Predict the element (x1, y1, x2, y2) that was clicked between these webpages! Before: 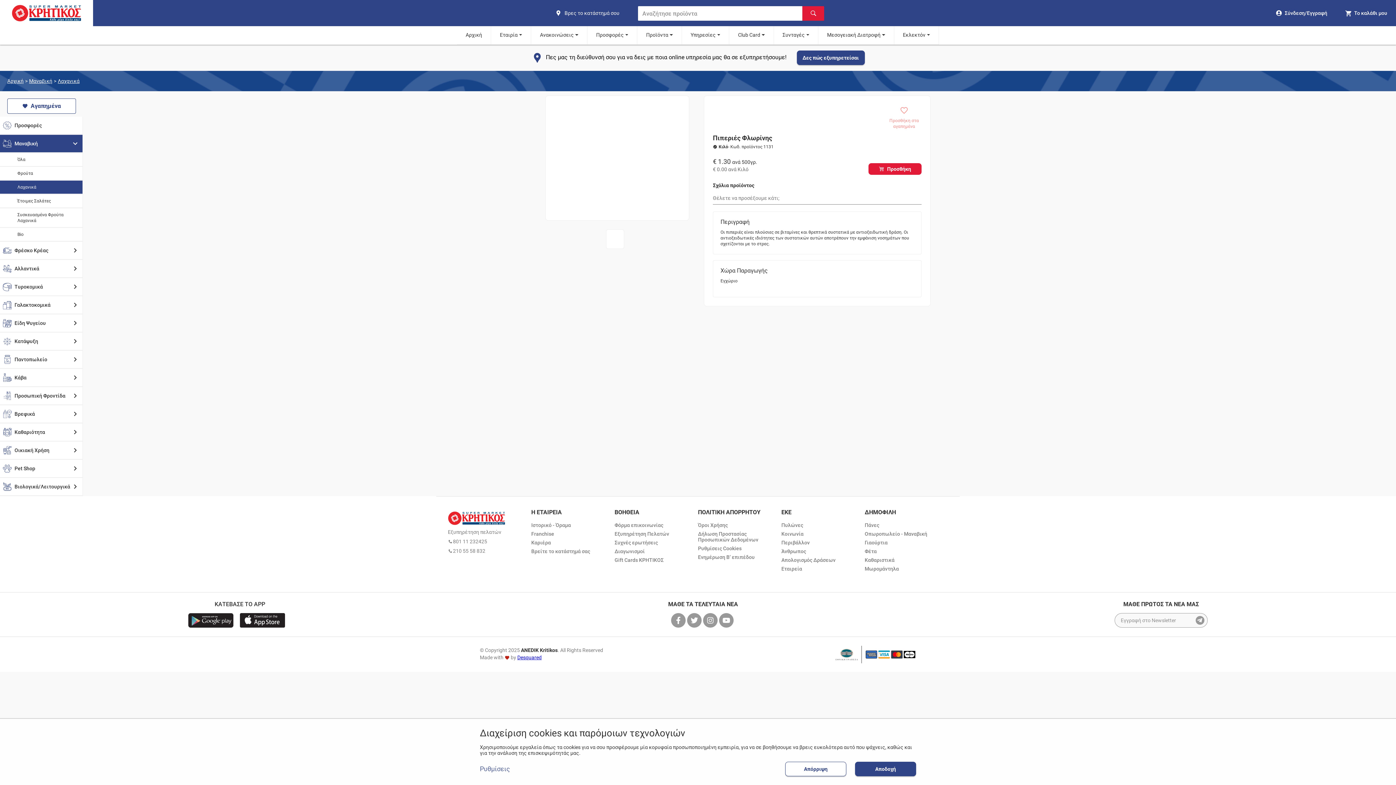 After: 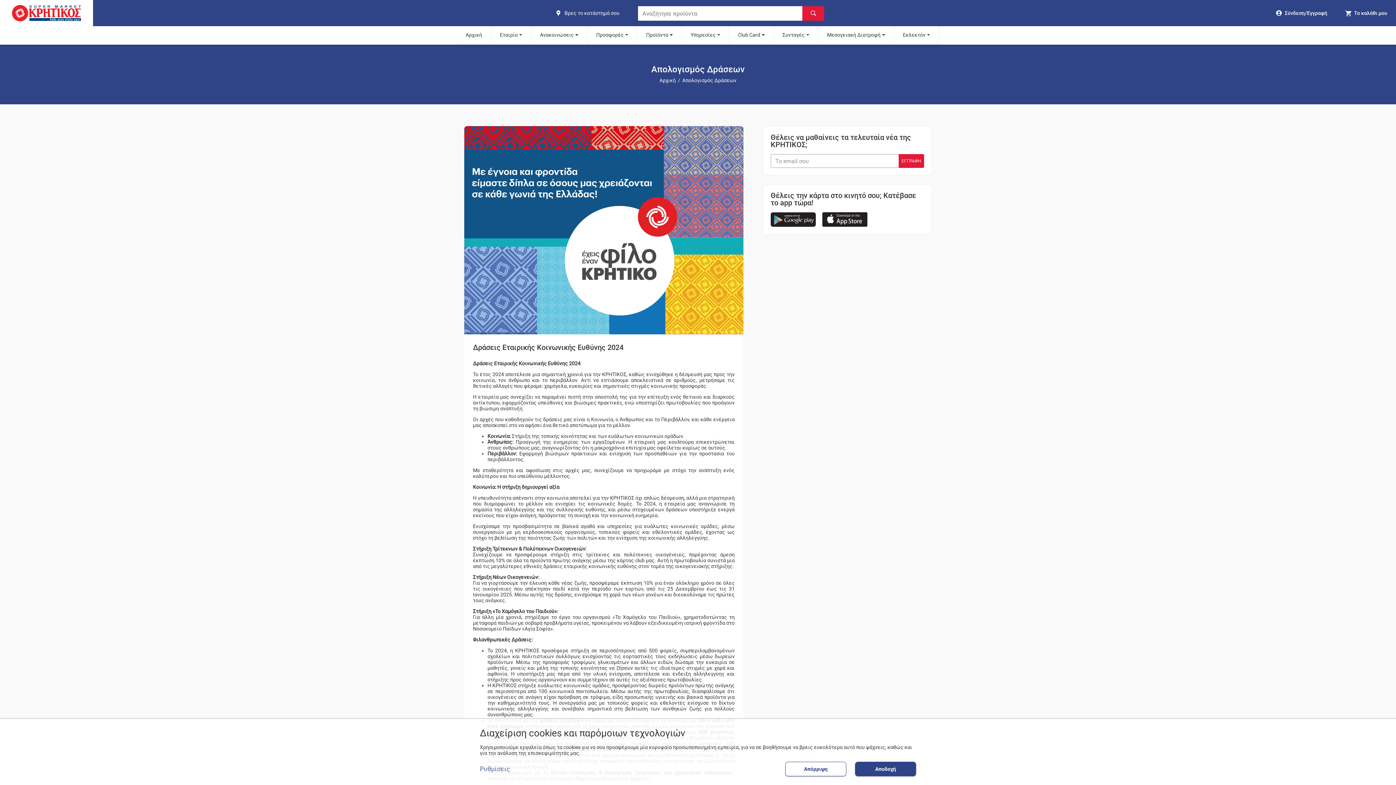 Action: label: Απολογισμός Δράσεων bbox: (781, 557, 835, 563)